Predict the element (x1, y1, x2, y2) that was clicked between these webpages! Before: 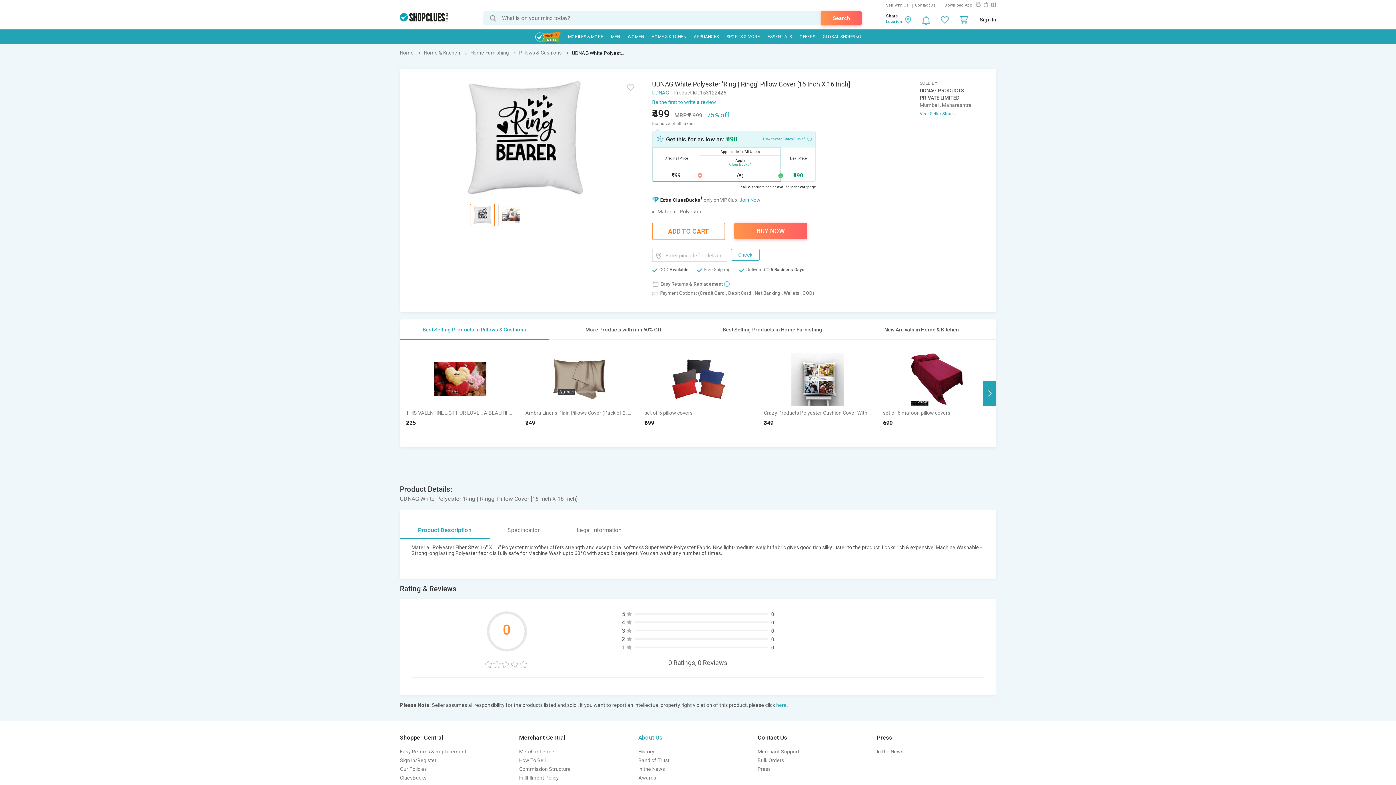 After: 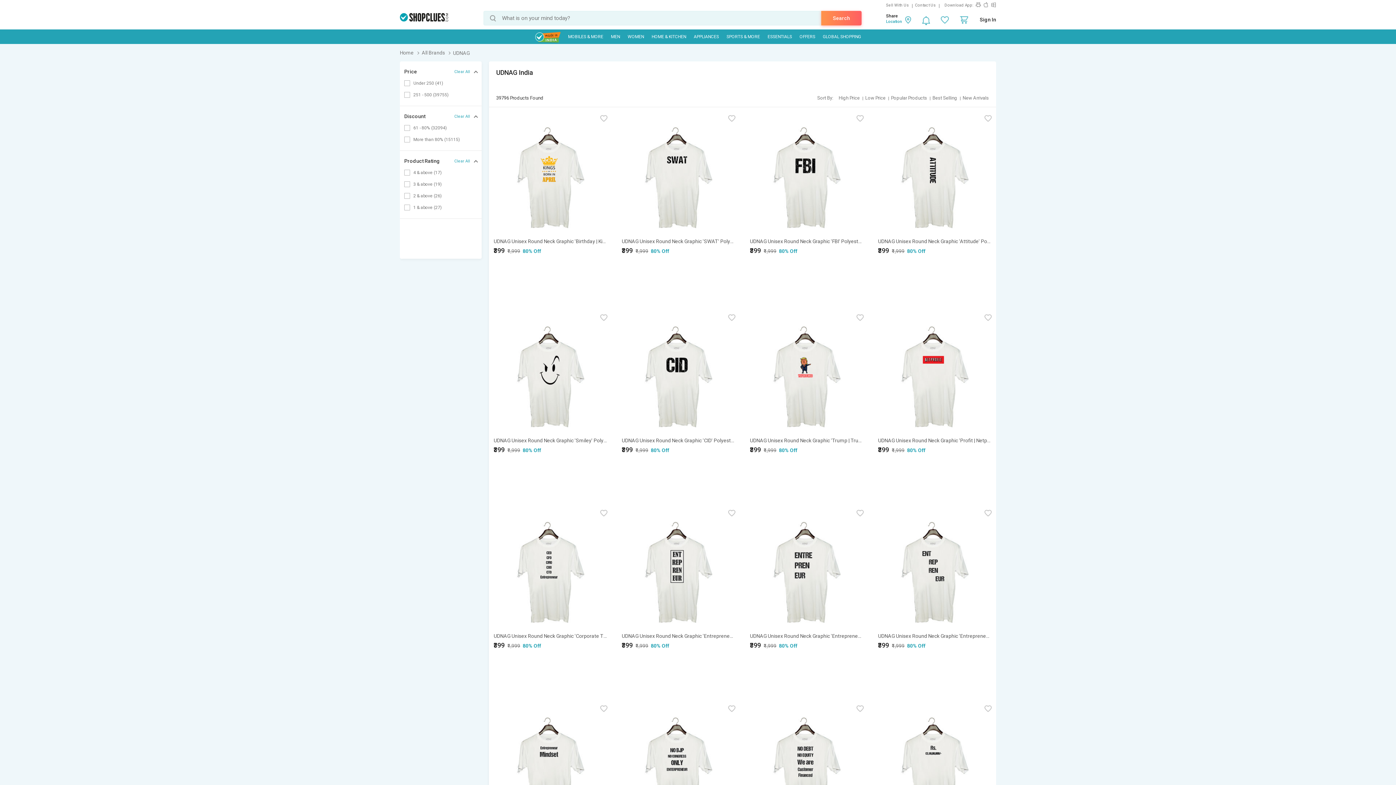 Action: label: UDNAG bbox: (652, 89, 672, 95)